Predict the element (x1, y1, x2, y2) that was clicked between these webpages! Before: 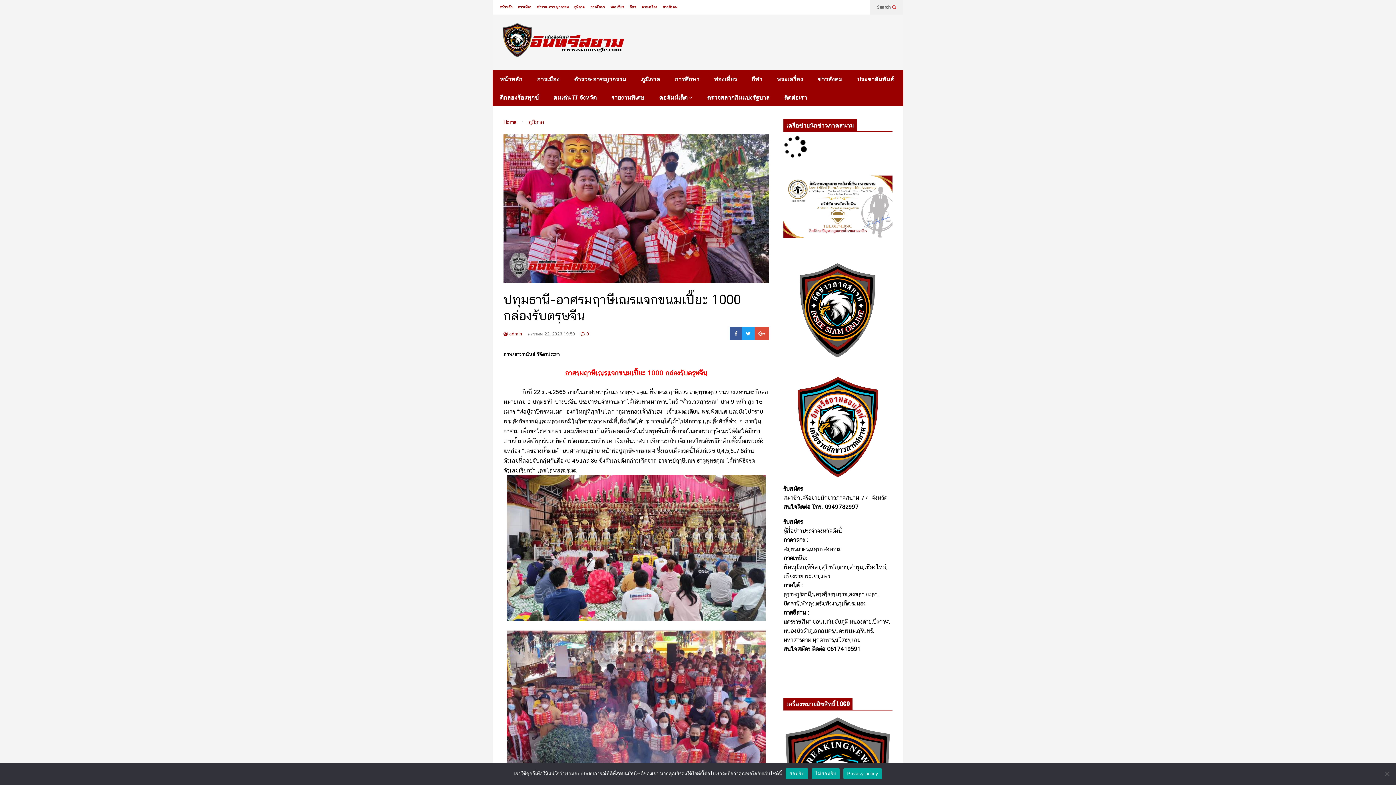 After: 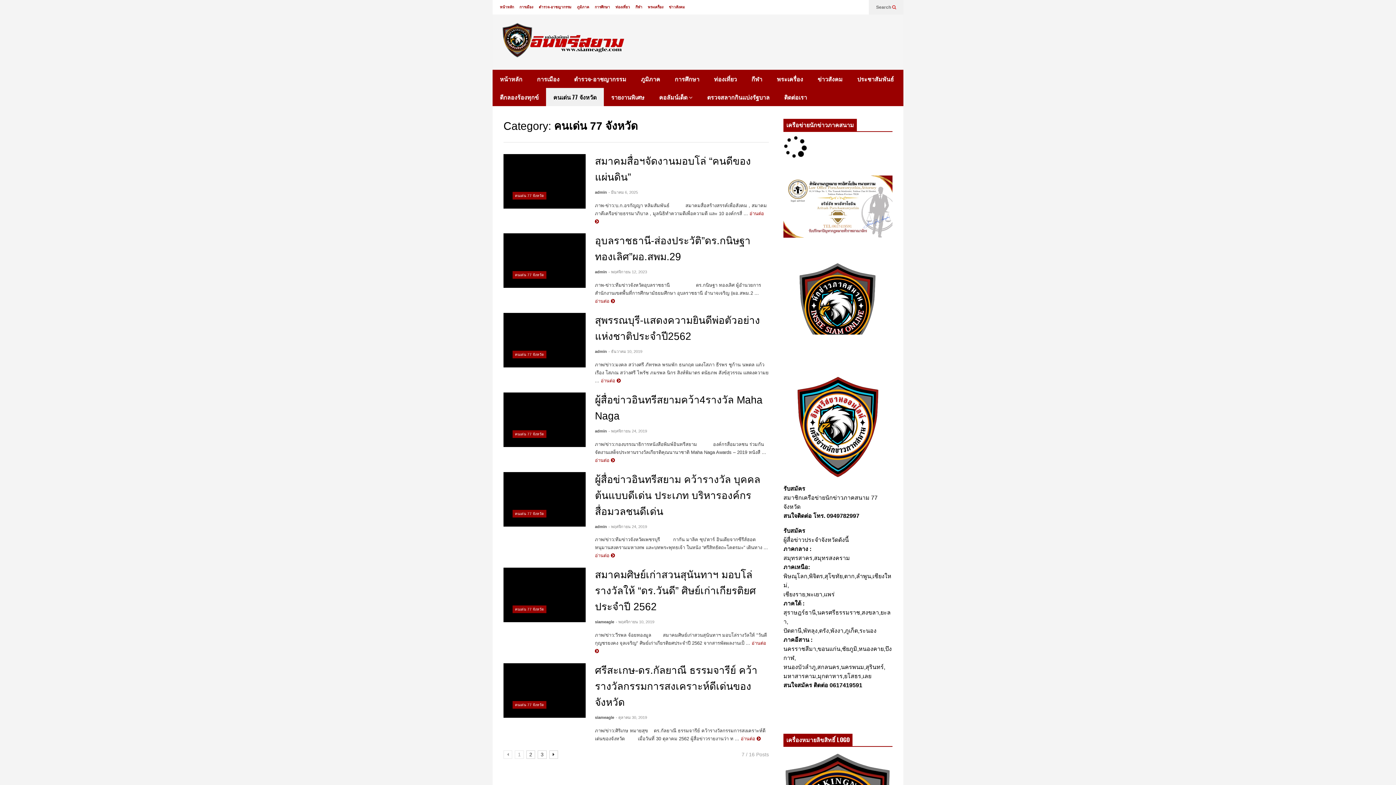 Action: bbox: (546, 88, 604, 106) label: คนเด่น 77 จังหวัด